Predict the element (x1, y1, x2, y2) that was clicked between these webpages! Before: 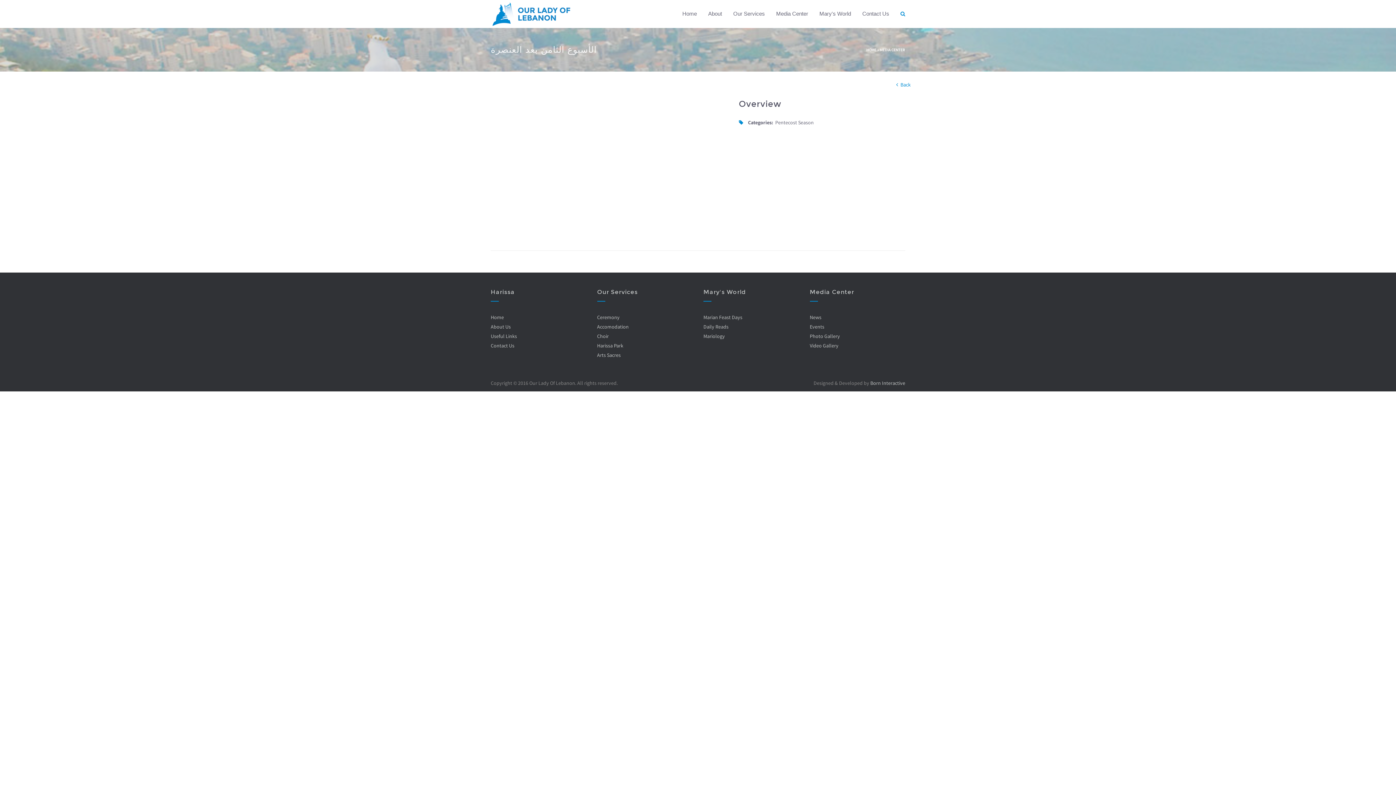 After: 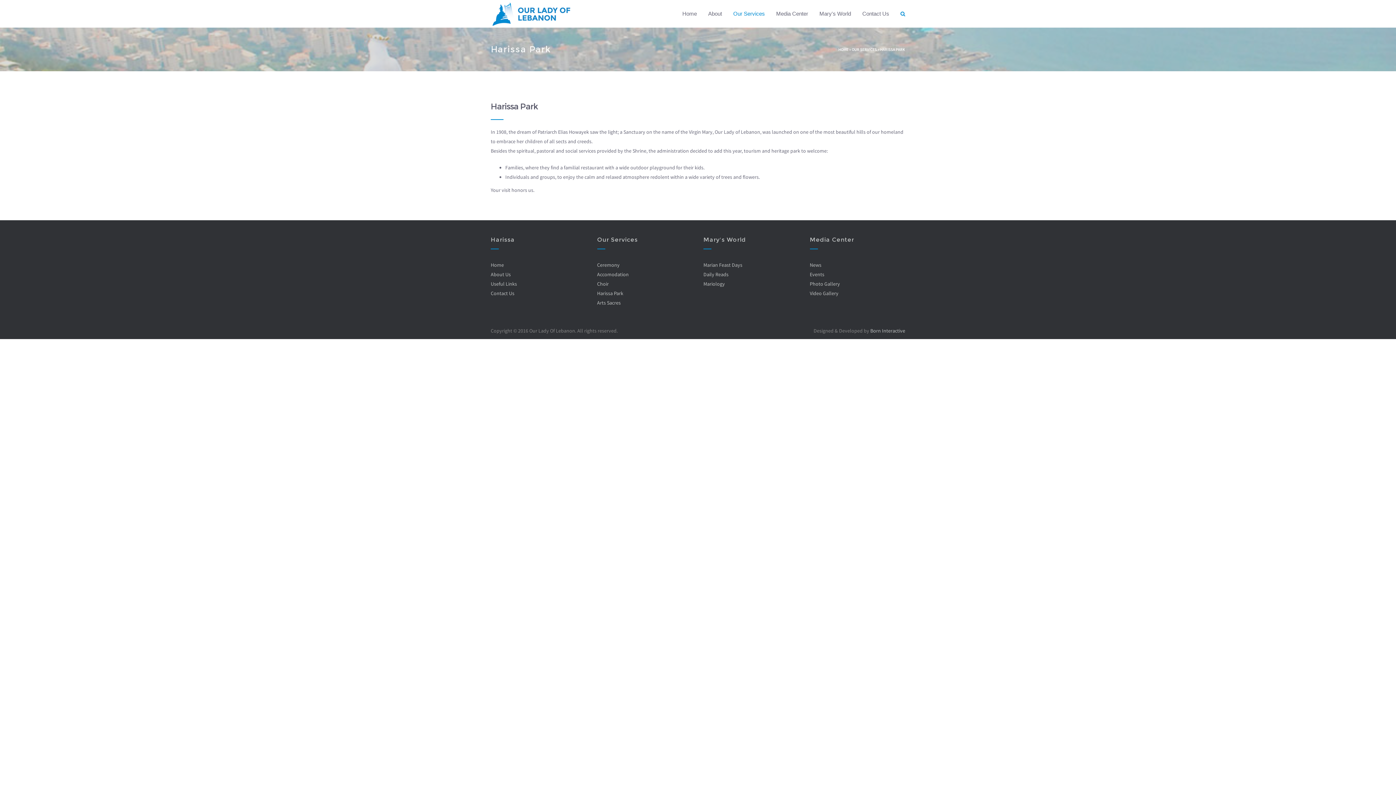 Action: bbox: (597, 342, 623, 349) label: Harissa Park